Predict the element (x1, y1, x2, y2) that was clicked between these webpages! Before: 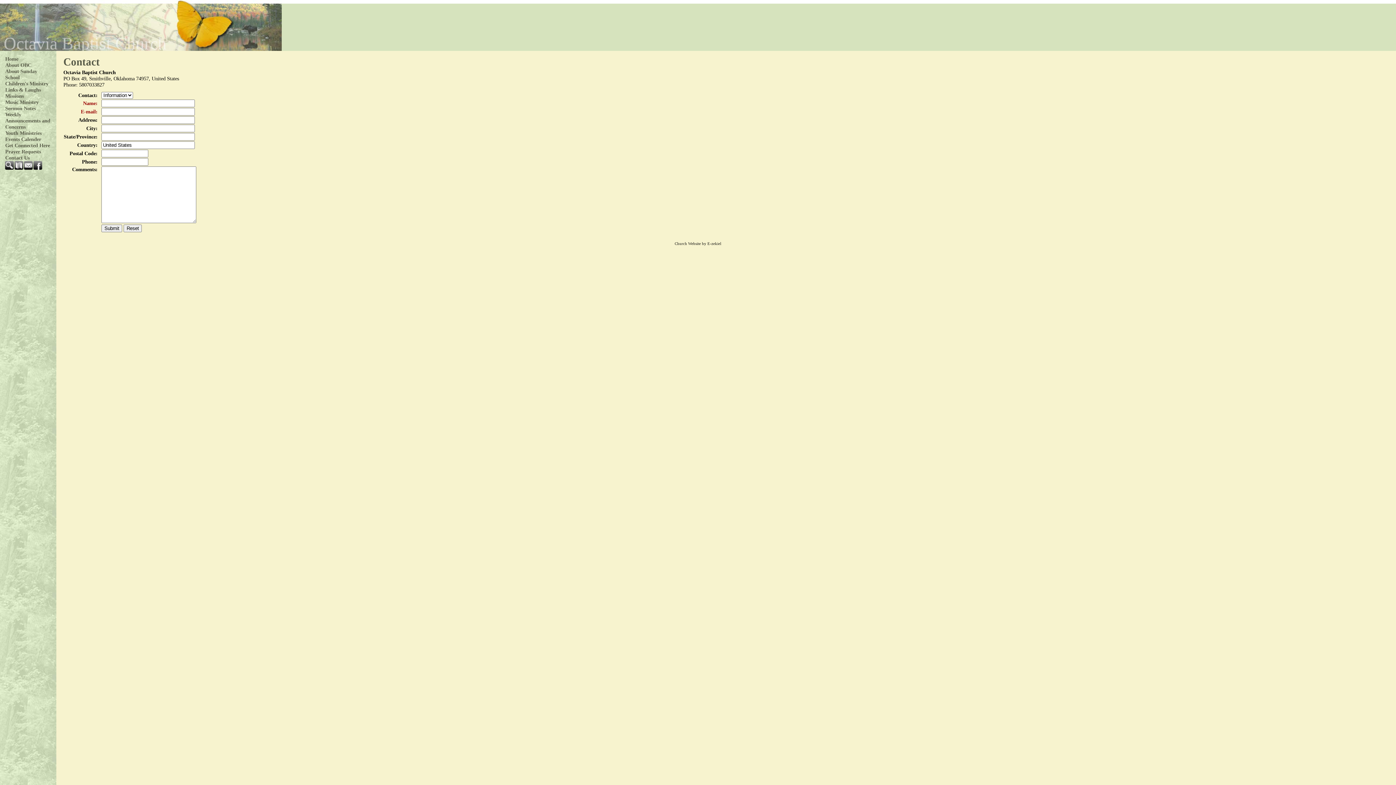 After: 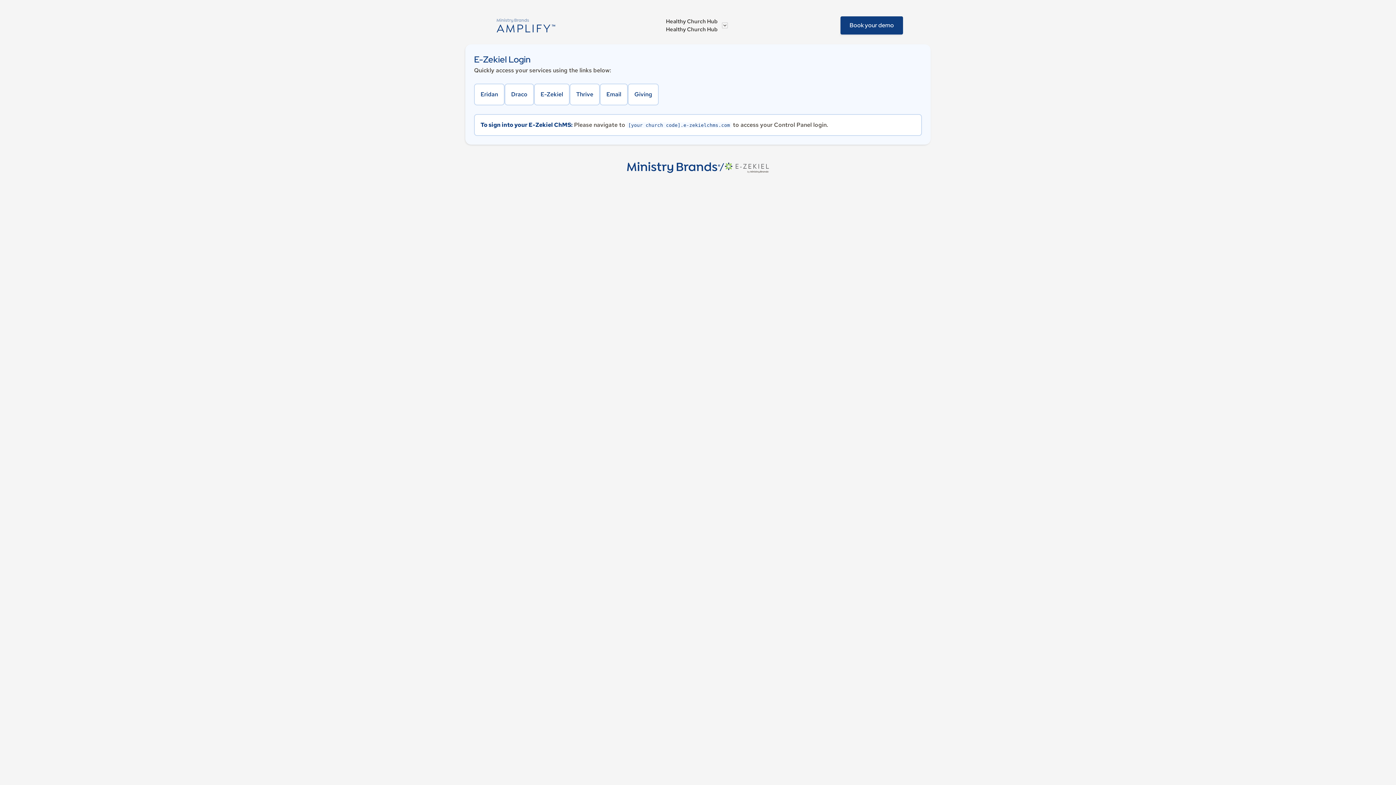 Action: bbox: (674, 241, 721, 245) label: Church Website by E-zekiel